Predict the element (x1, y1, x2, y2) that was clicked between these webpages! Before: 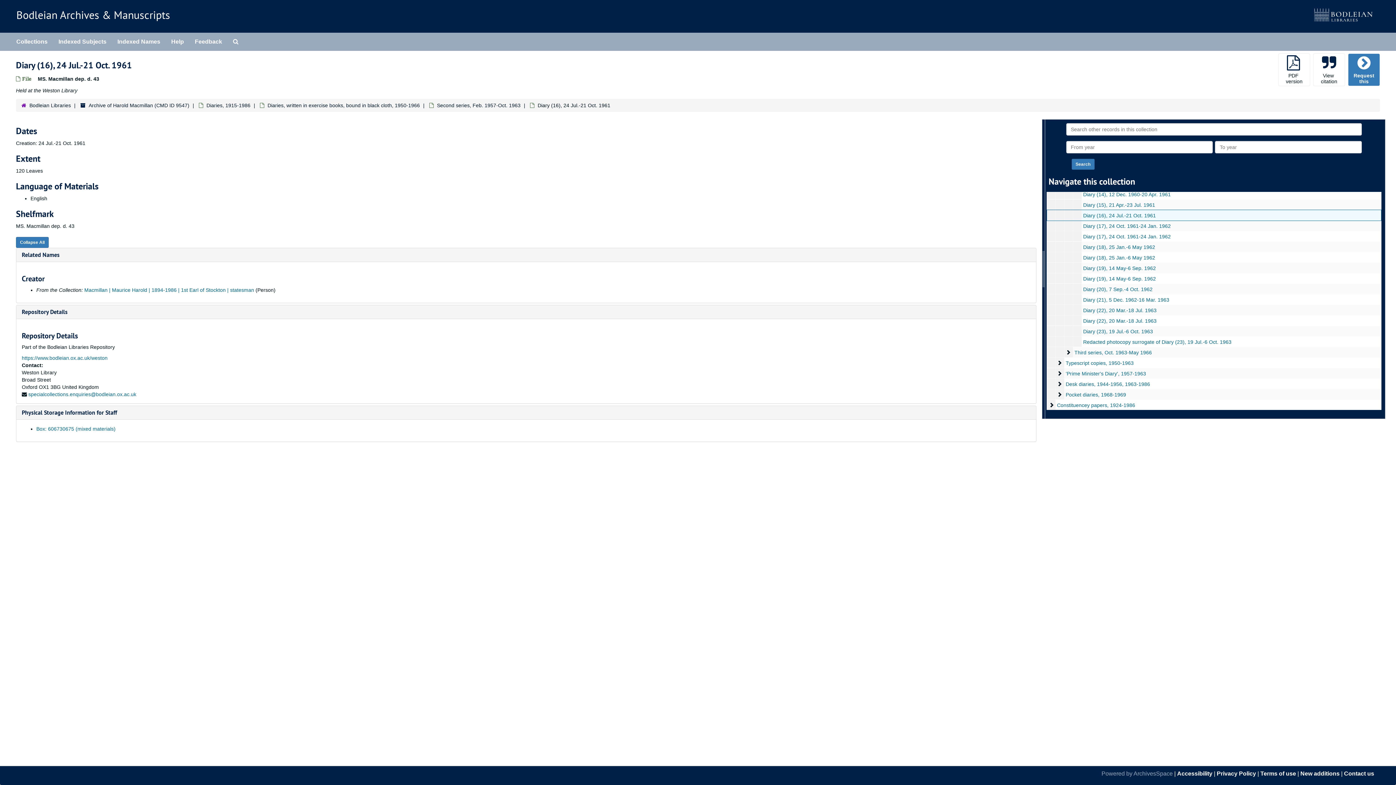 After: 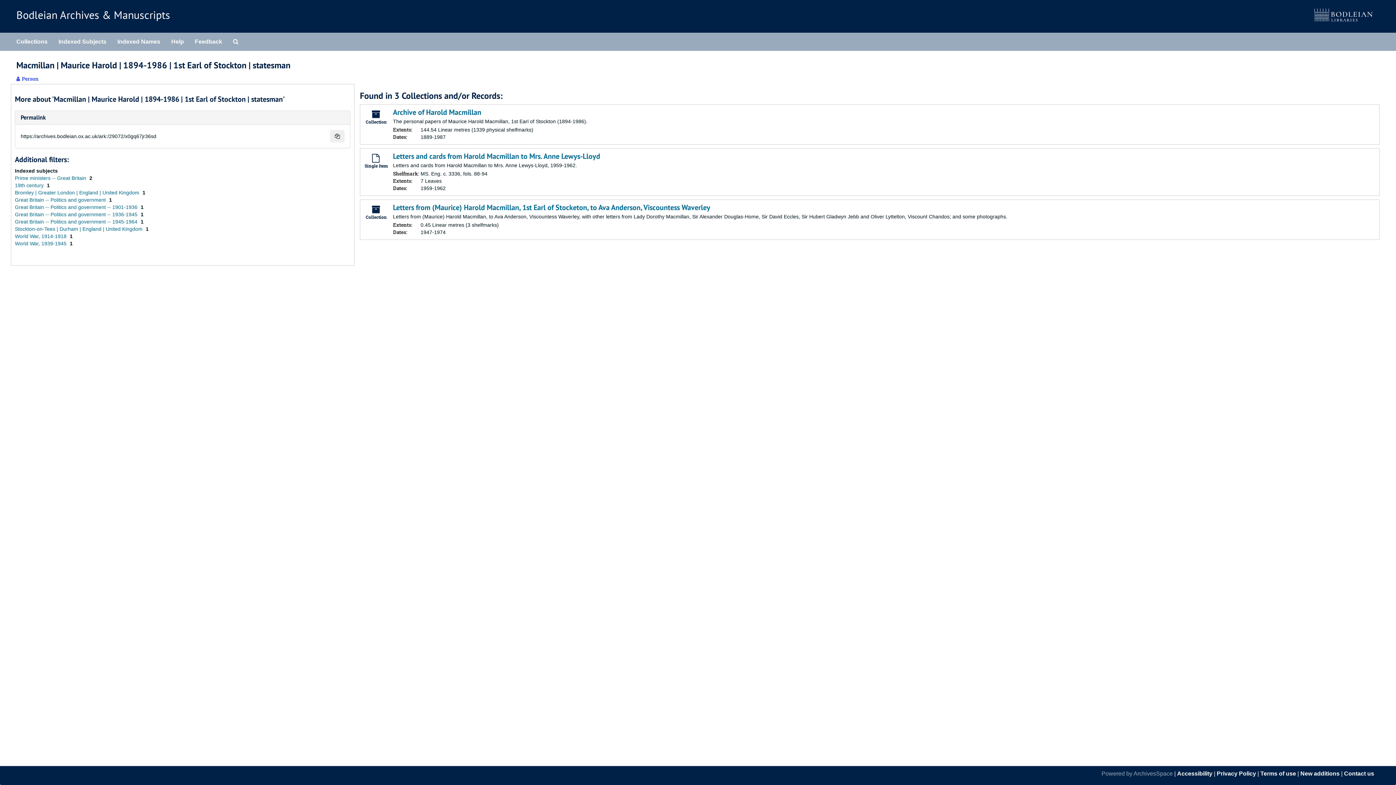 Action: label: Macmillan | Maurice Harold | 1894-1986 | 1st Earl of Stockton | statesman bbox: (84, 287, 254, 293)